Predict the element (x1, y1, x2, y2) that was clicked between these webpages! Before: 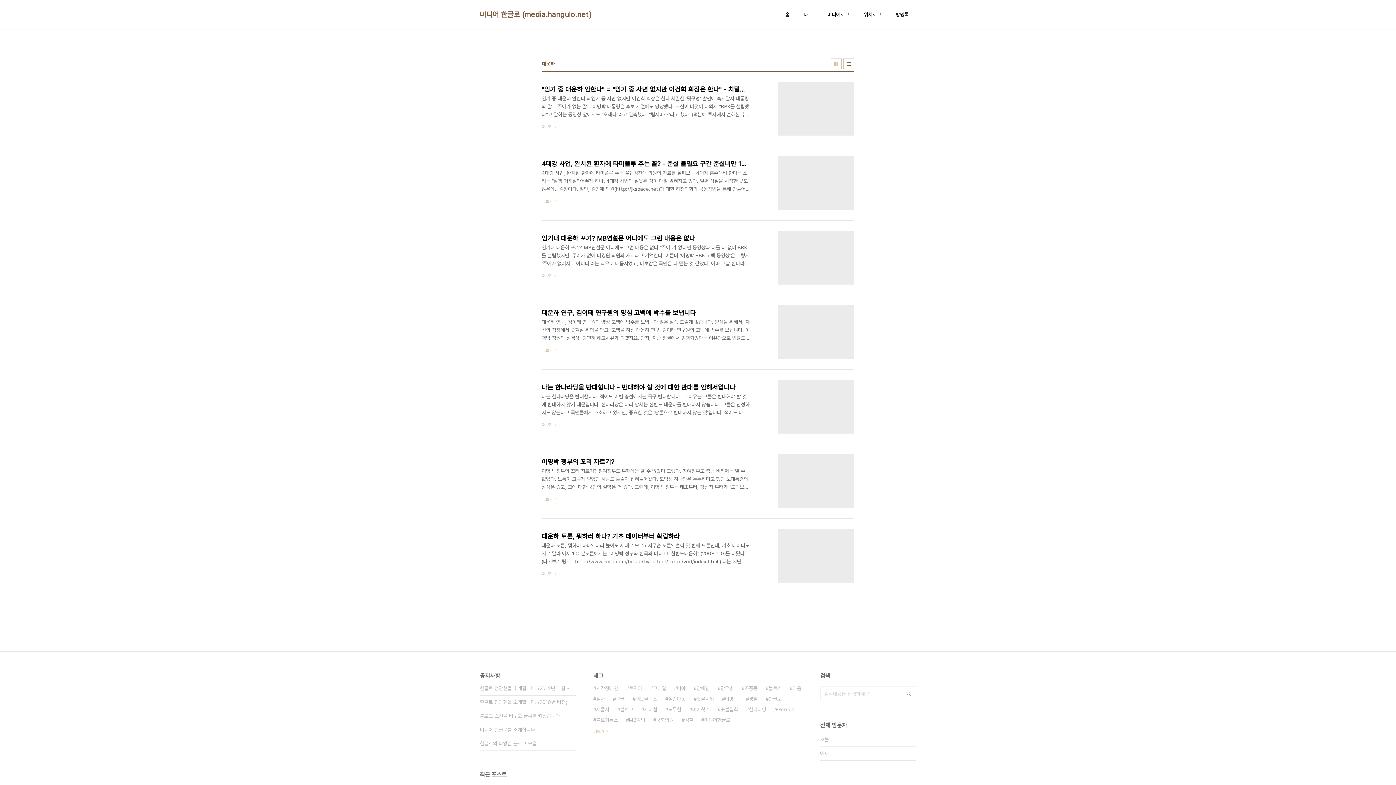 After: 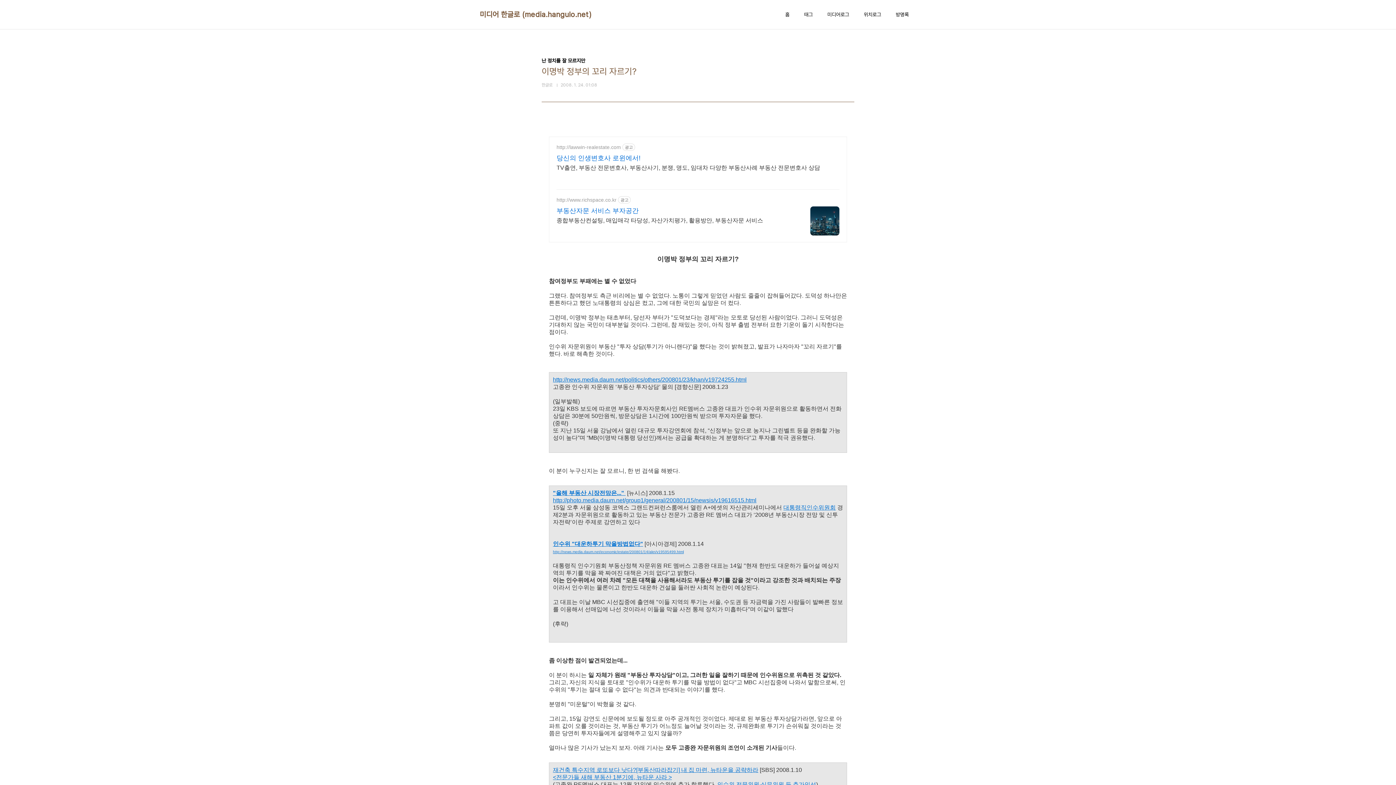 Action: label: 이명박 정부의 꼬리 자르기?
이명박 정부의 꼬리 자르기? 참여정부도 부패에는 별 수 없었다 그랬다. 참여정부도 측근 비리에는 별 수 없었다. 노통이 그렇게 믿었던 사람도 줄줄이 잡혀들어갔다. 도덕성 하나만은 튼튼하다고 했던 노대통령의 상심은 컸고, 그에 대한 국민의 실망은 더 컸다. 그런데, 이명박 정부는 태초부터, 당선자 부터가 "도덕보다는 경제"라는 모토로 당선된 사람이었다. 그러니 도덕성은 기대하지 않는 국민이 대부분일 것이다. 그런데, 참 재밌는 것이, 아직 정부 출범 전부터 묘한 기운이 돌기 시작한다는 점이다. 인수위 자문위원이 부동산 "투자 상담(투기가 아니랜다)"을 했다는 것이 밝혀졌고, 발표가 나자마자 "꼬리 자르기"를 했다. 바로 해촉한 것이다. http://news.media.daum.net/politics/oth..
더보기 bbox: (541, 454, 854, 508)